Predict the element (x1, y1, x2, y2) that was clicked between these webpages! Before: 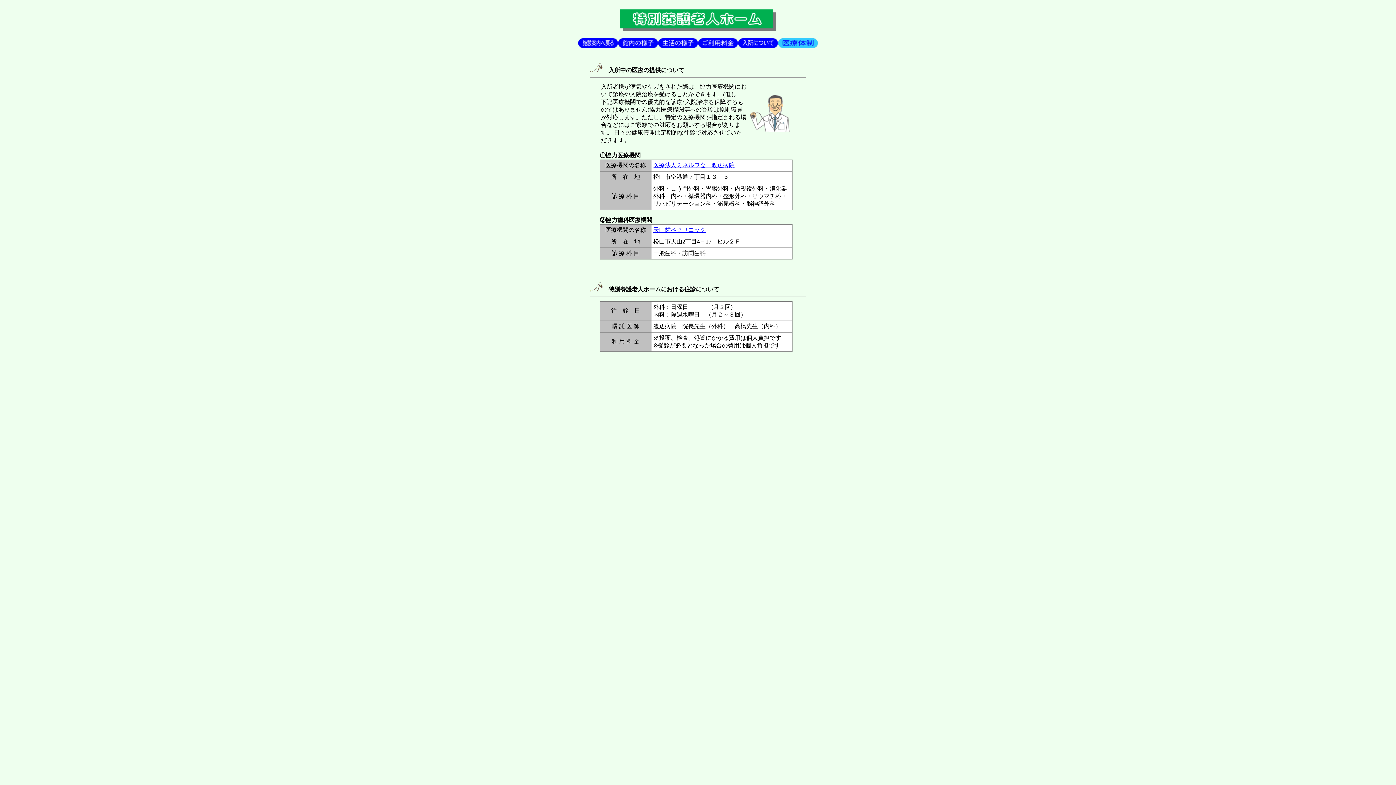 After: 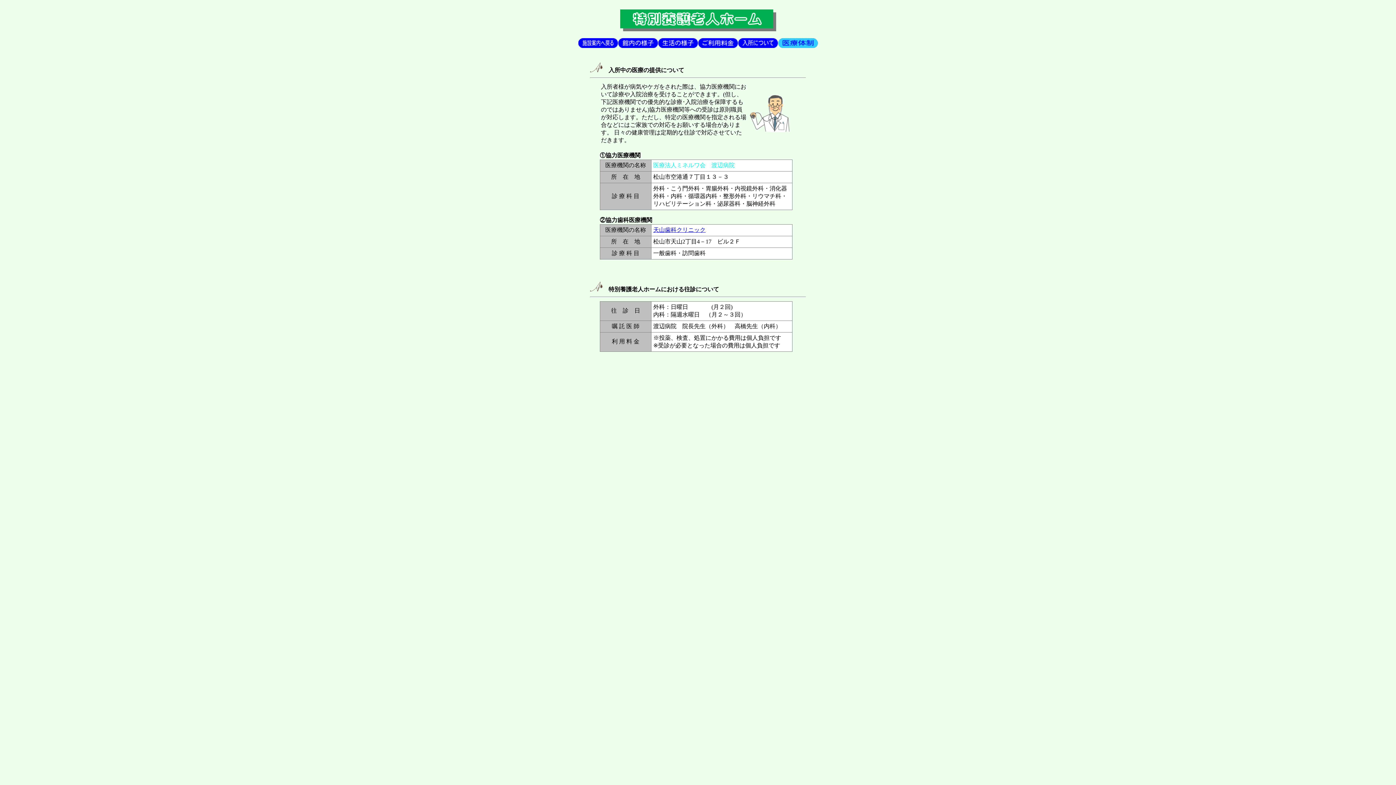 Action: label: 医療法人ミネルワ会　渡辺病院 bbox: (653, 162, 734, 168)